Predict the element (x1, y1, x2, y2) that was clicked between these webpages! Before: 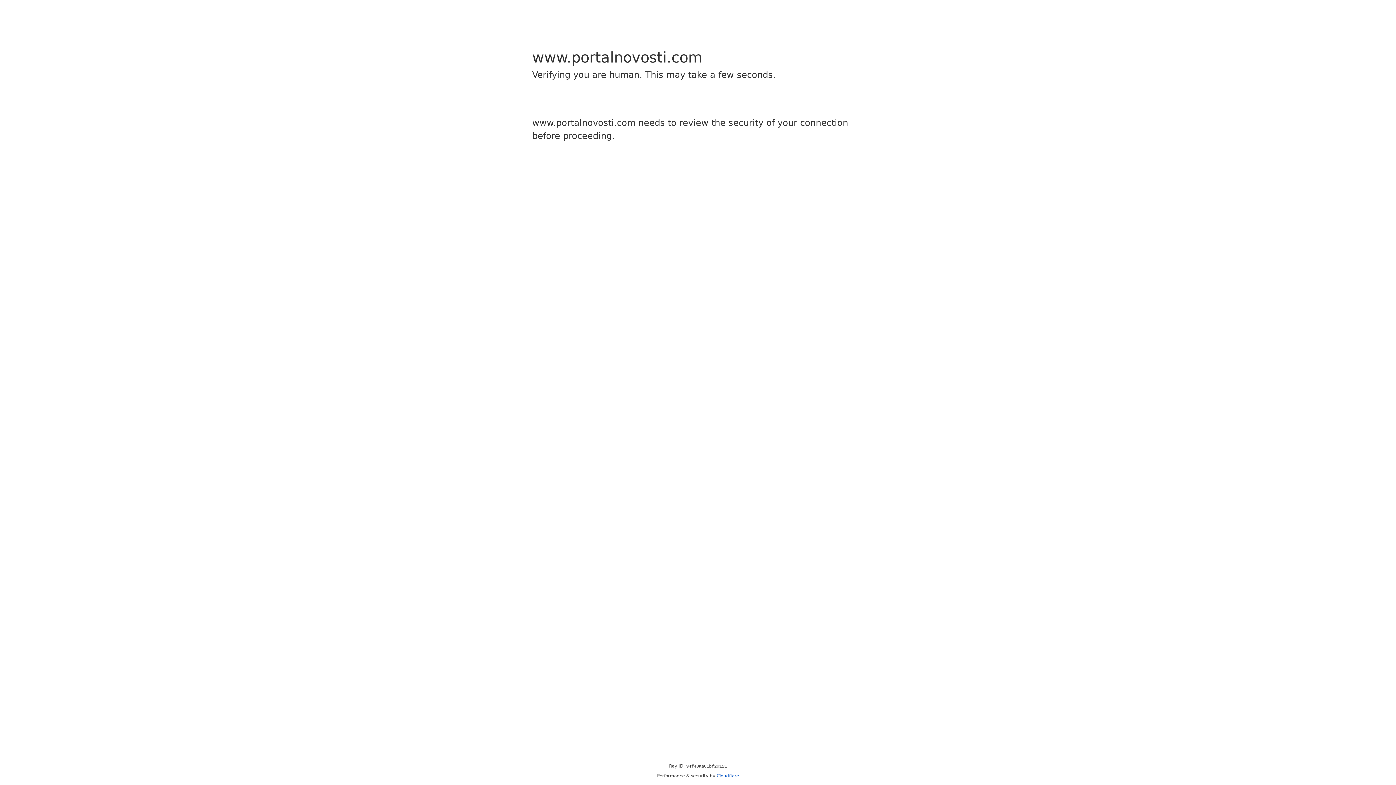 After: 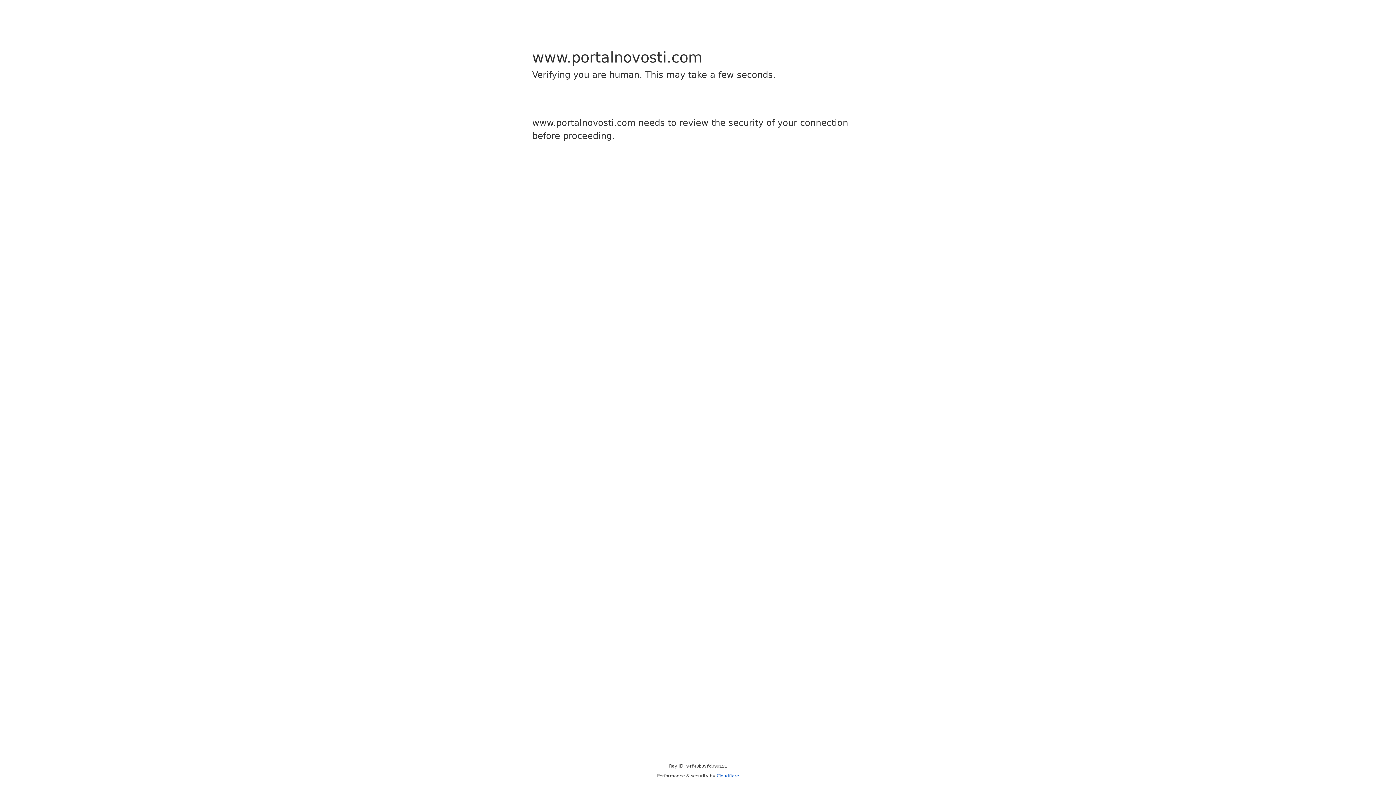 Action: label: Cloudflare bbox: (716, 773, 739, 778)